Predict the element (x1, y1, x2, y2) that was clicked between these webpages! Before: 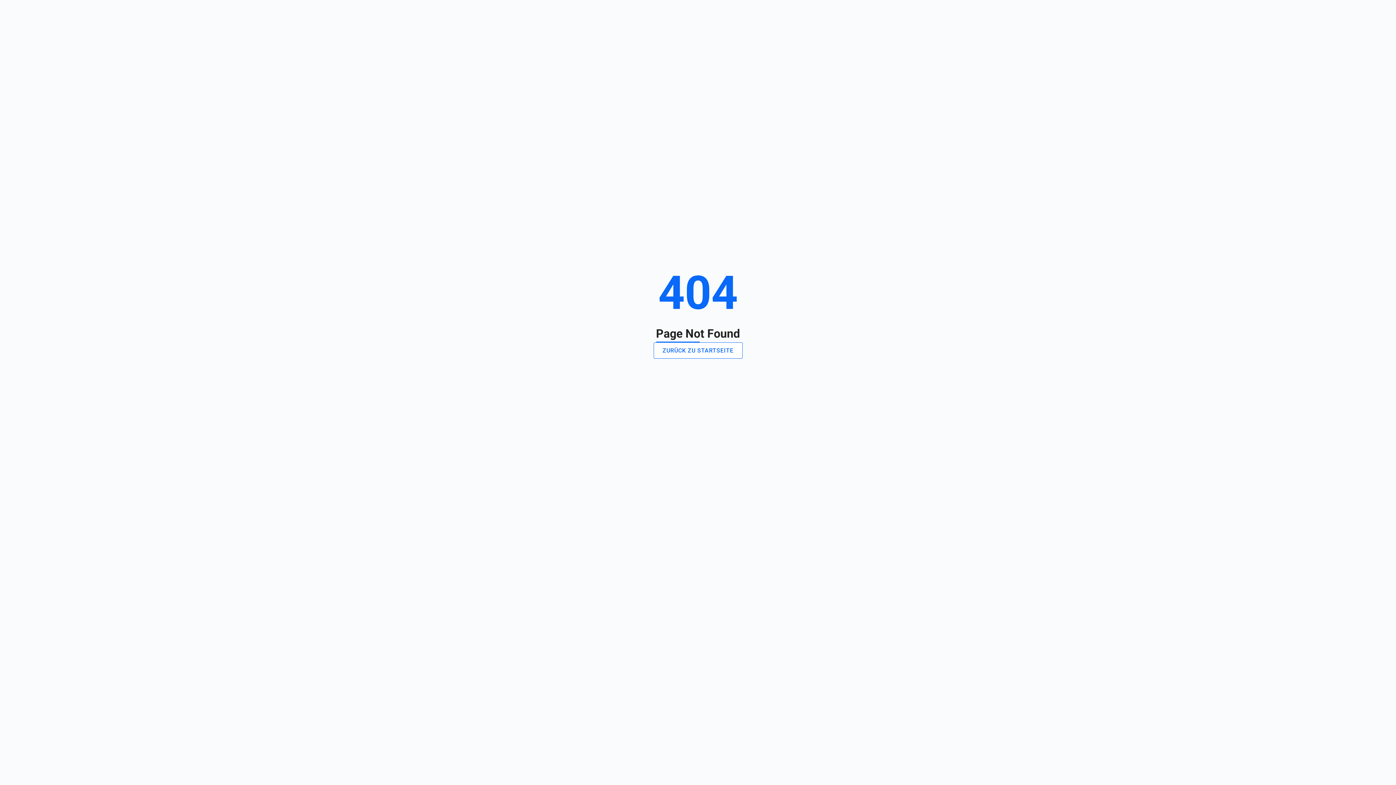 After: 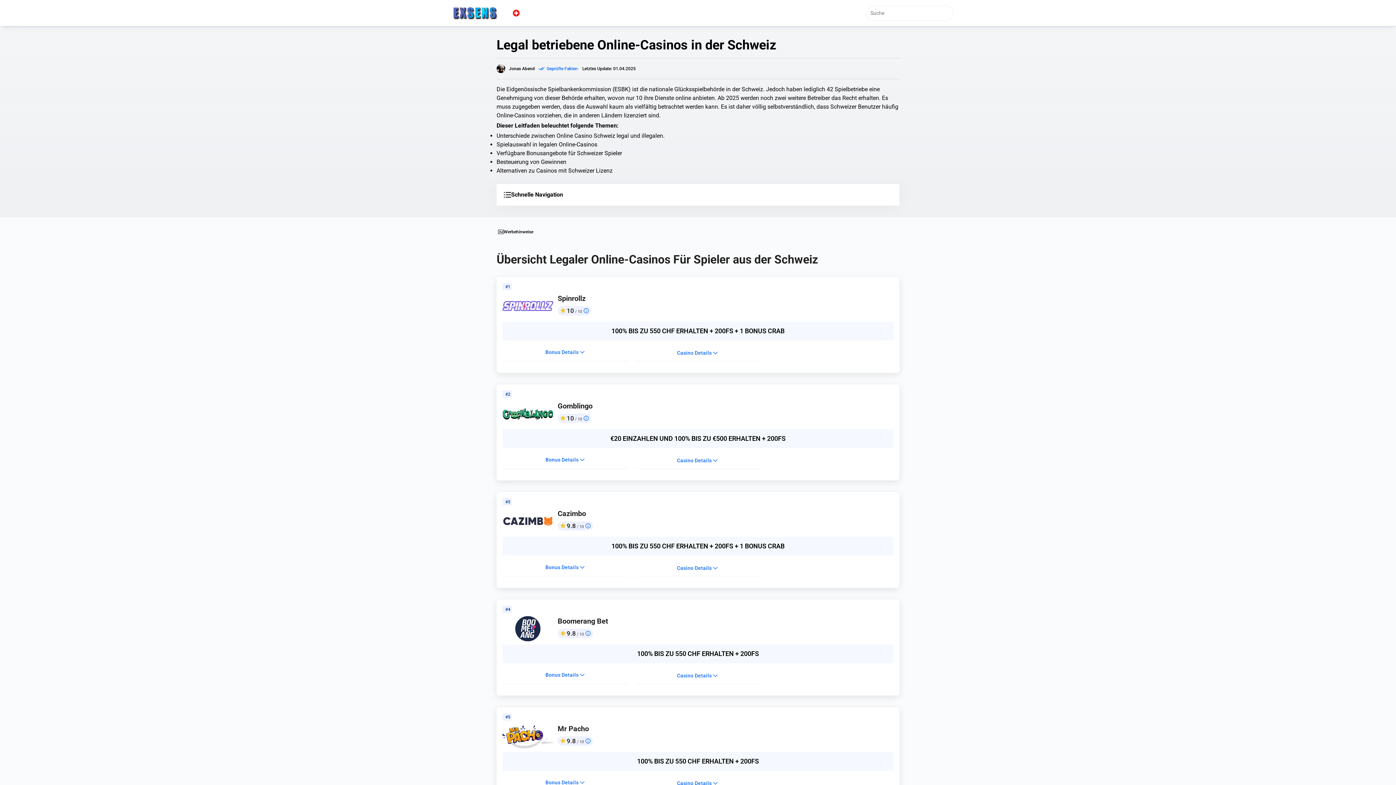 Action: label: ZURÜCK ZU STARTSEITE bbox: (653, 342, 742, 358)